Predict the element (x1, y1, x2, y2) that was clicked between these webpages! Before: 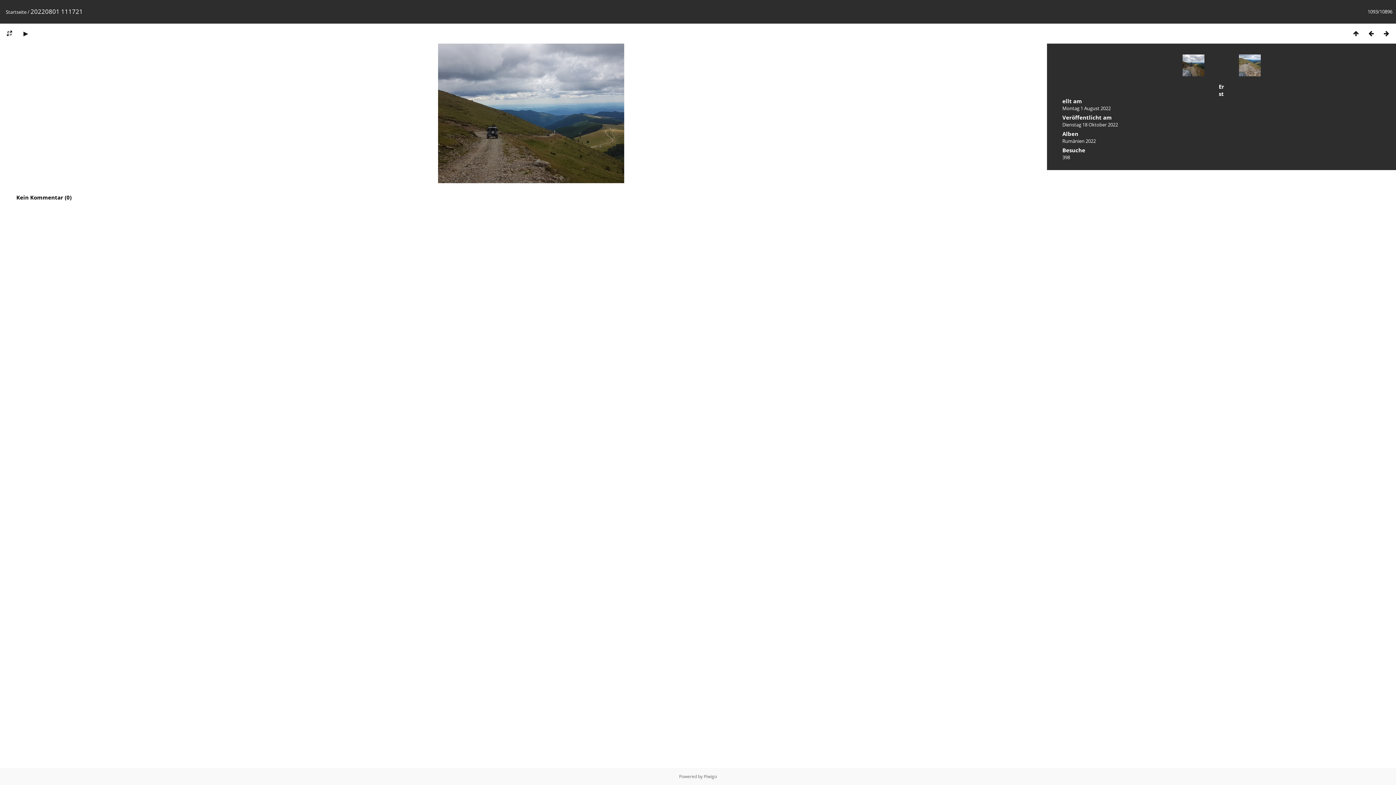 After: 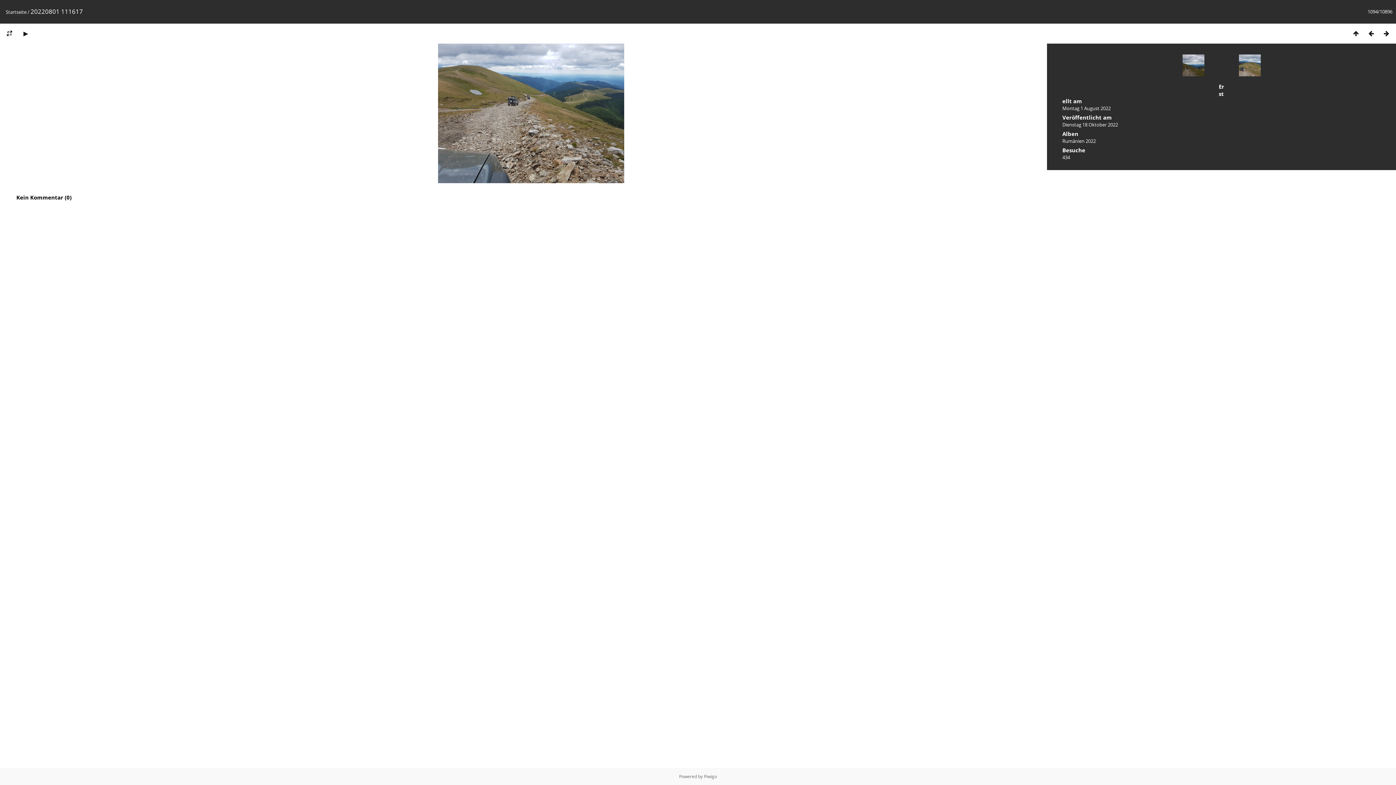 Action: bbox: (1379, 29, 1394, 37)